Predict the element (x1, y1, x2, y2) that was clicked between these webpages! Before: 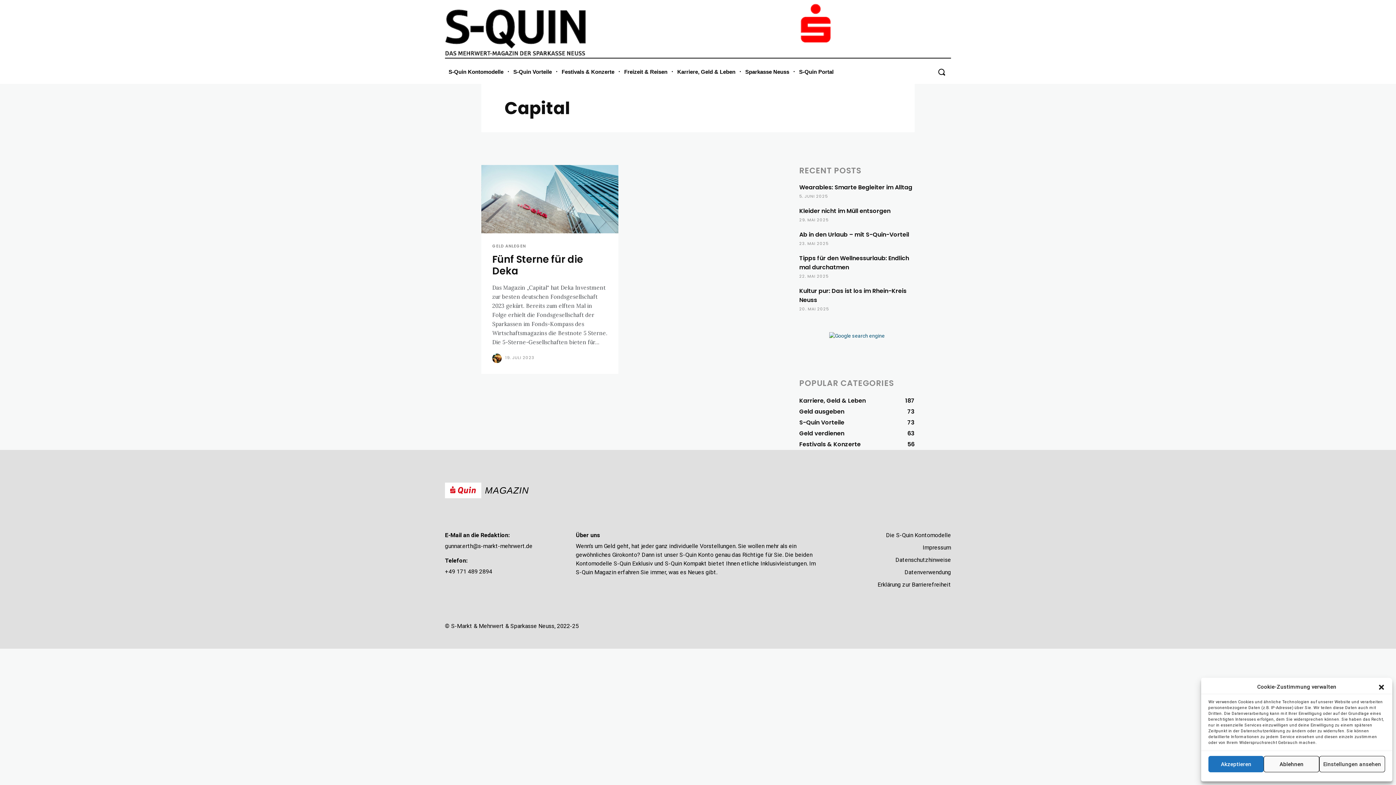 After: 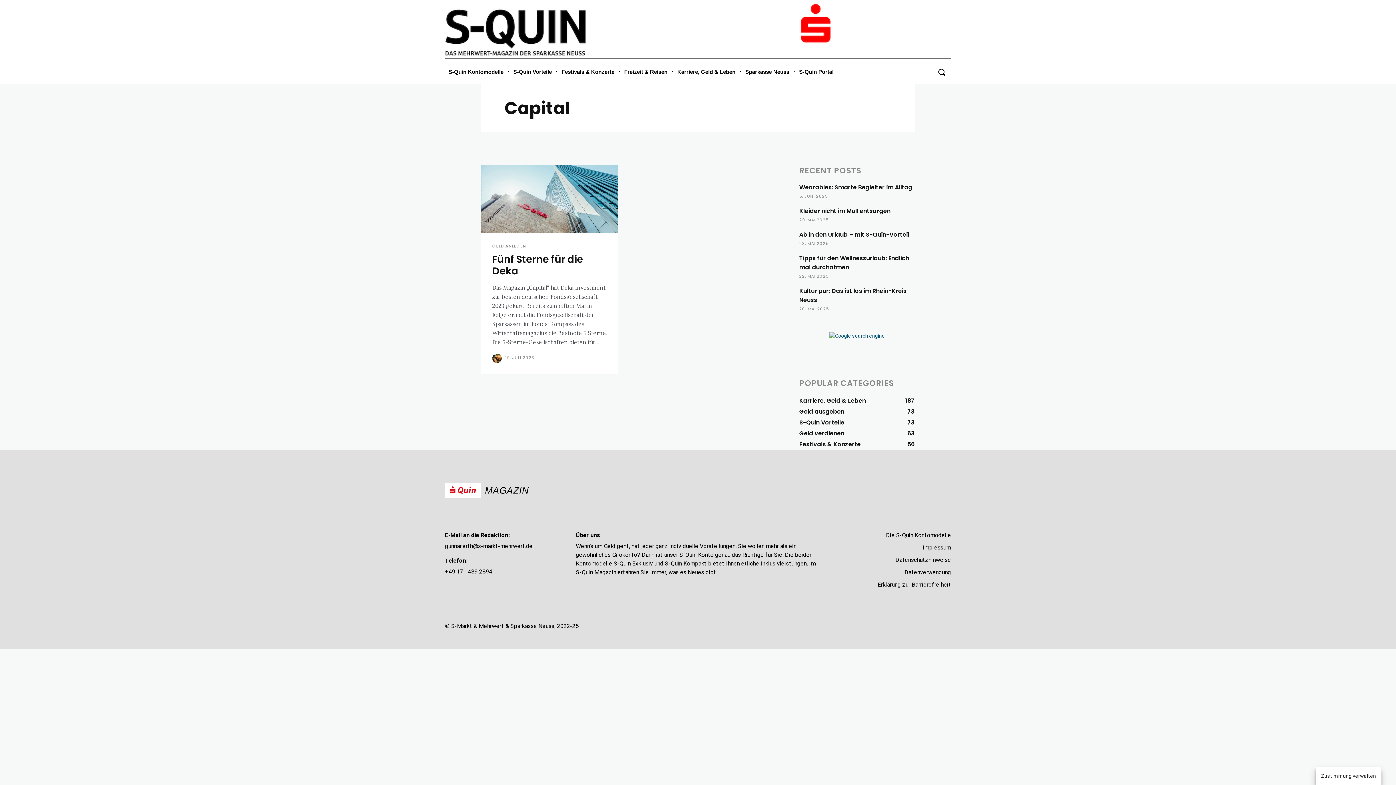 Action: bbox: (1208, 756, 1264, 772) label: Akzeptieren